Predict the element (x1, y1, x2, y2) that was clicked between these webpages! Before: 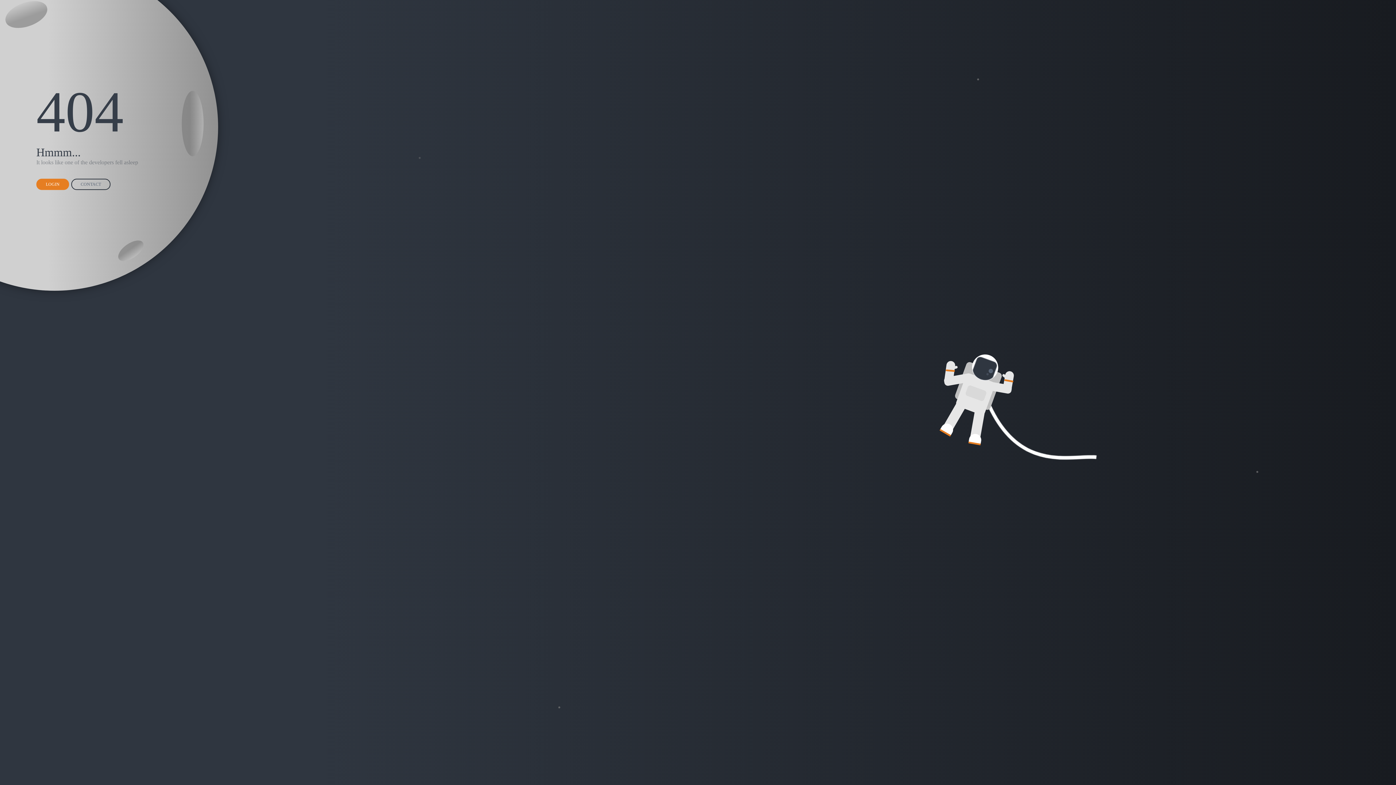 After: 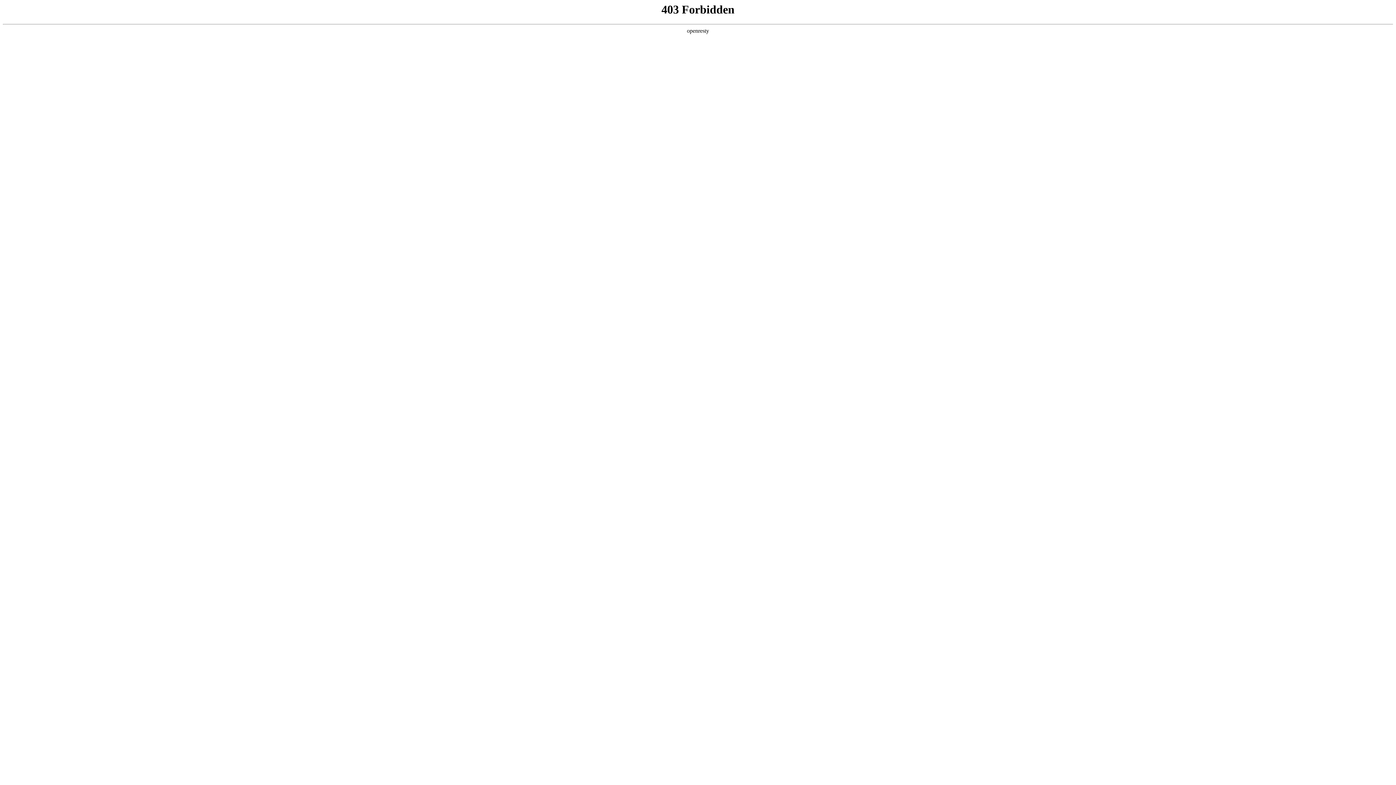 Action: bbox: (36, 178, 69, 190) label: LOGIN